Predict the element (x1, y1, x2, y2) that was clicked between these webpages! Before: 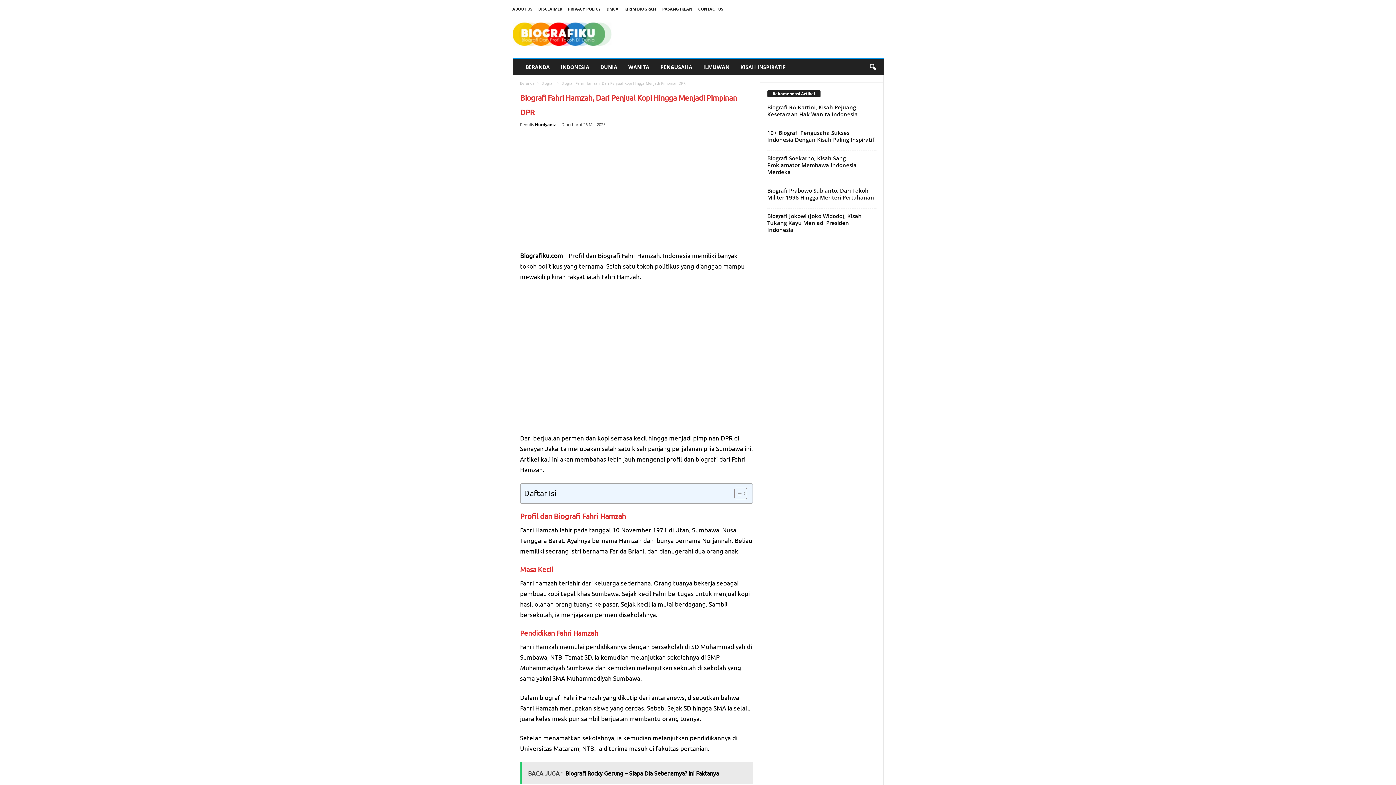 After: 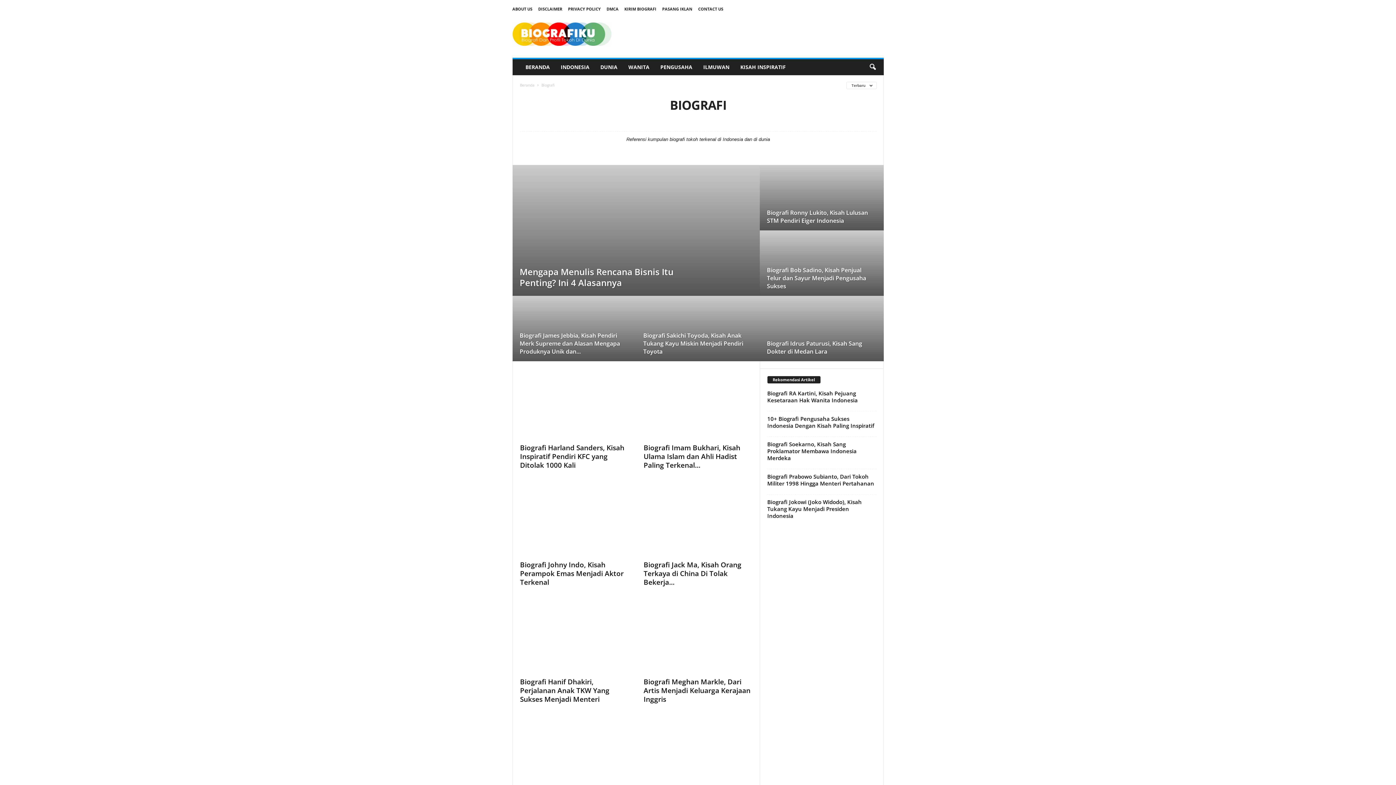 Action: bbox: (541, 80, 554, 85) label: Biografi